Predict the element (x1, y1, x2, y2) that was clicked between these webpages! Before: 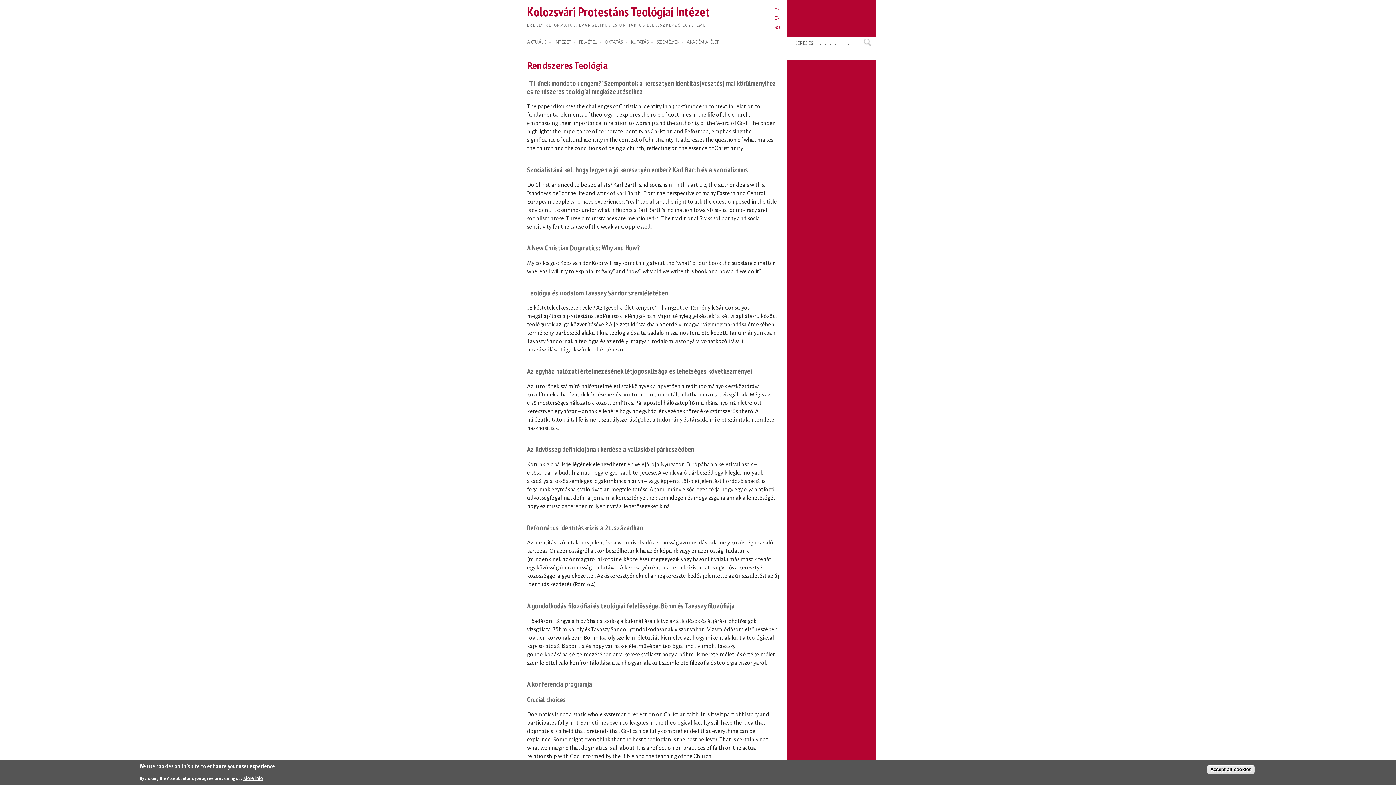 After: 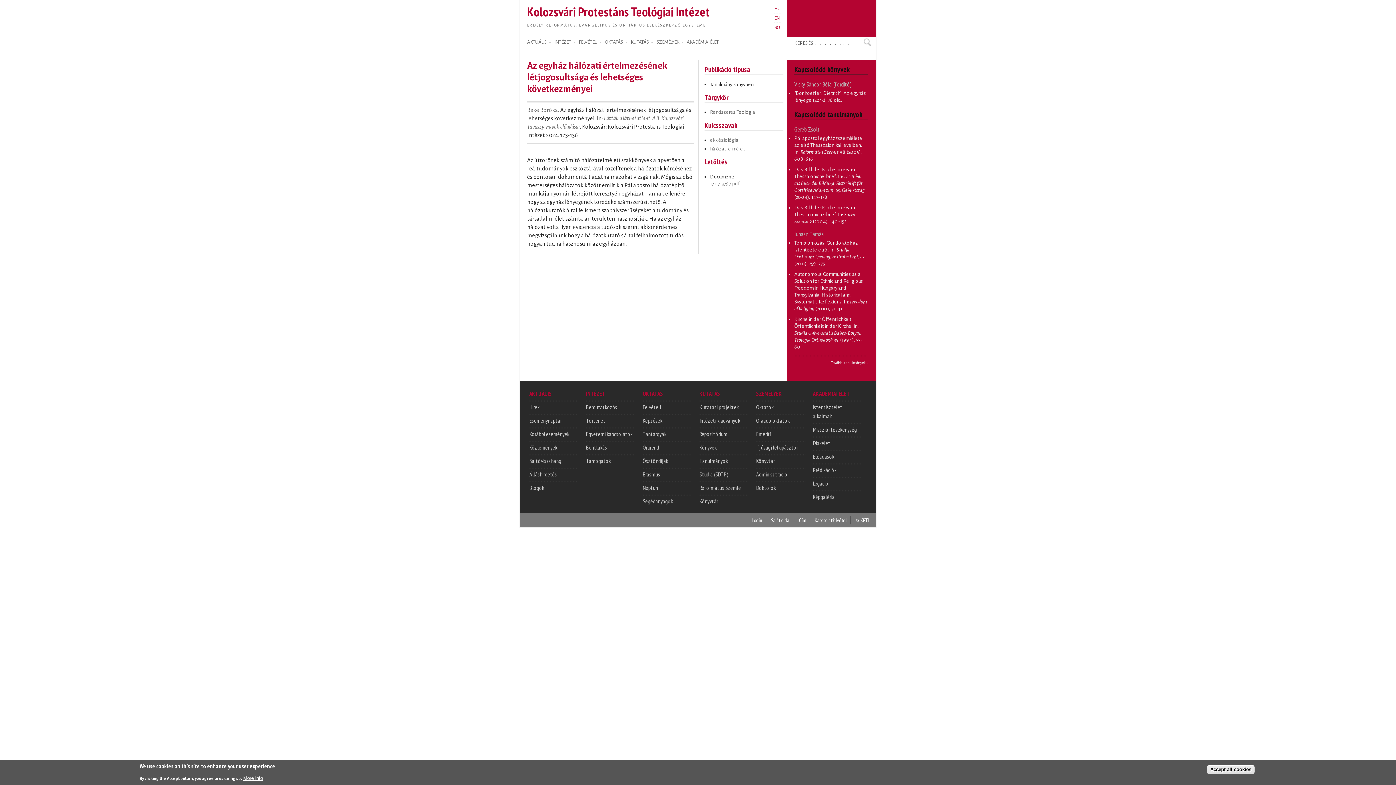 Action: bbox: (527, 366, 752, 375) label: Az egyház hálózati értelmezésének létjogosultsága és lehetséges következményei